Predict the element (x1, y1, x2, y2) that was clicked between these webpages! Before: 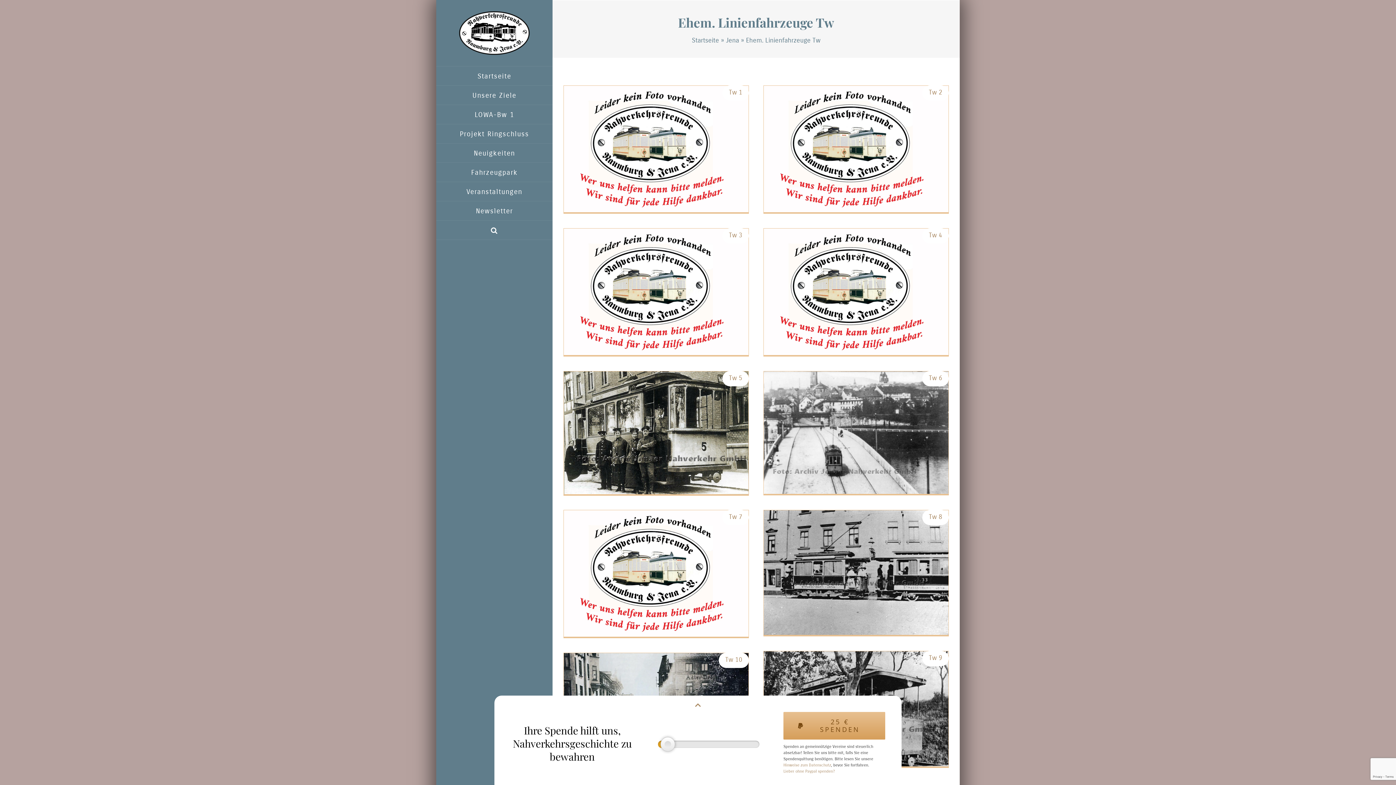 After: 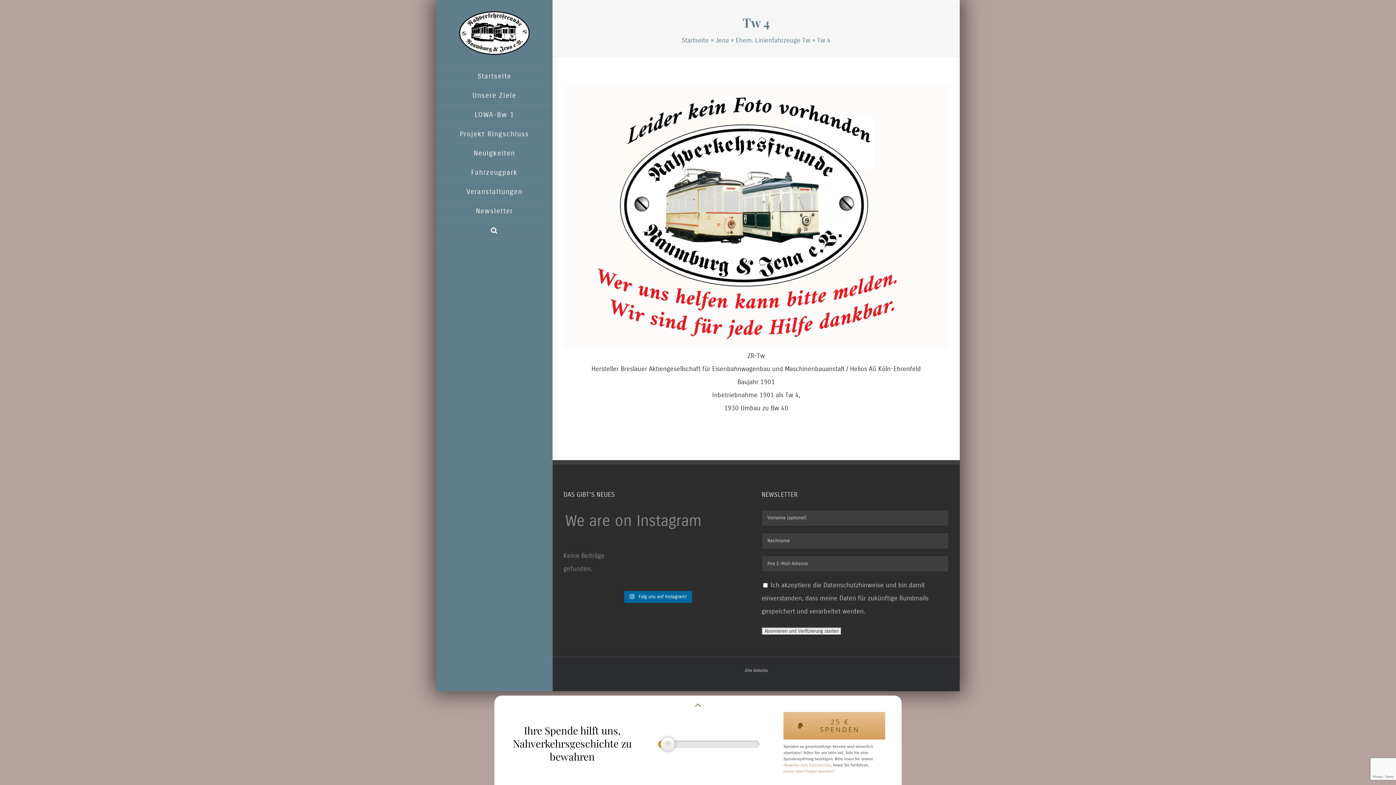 Action: label: Tw 4 bbox: (929, 231, 942, 239)